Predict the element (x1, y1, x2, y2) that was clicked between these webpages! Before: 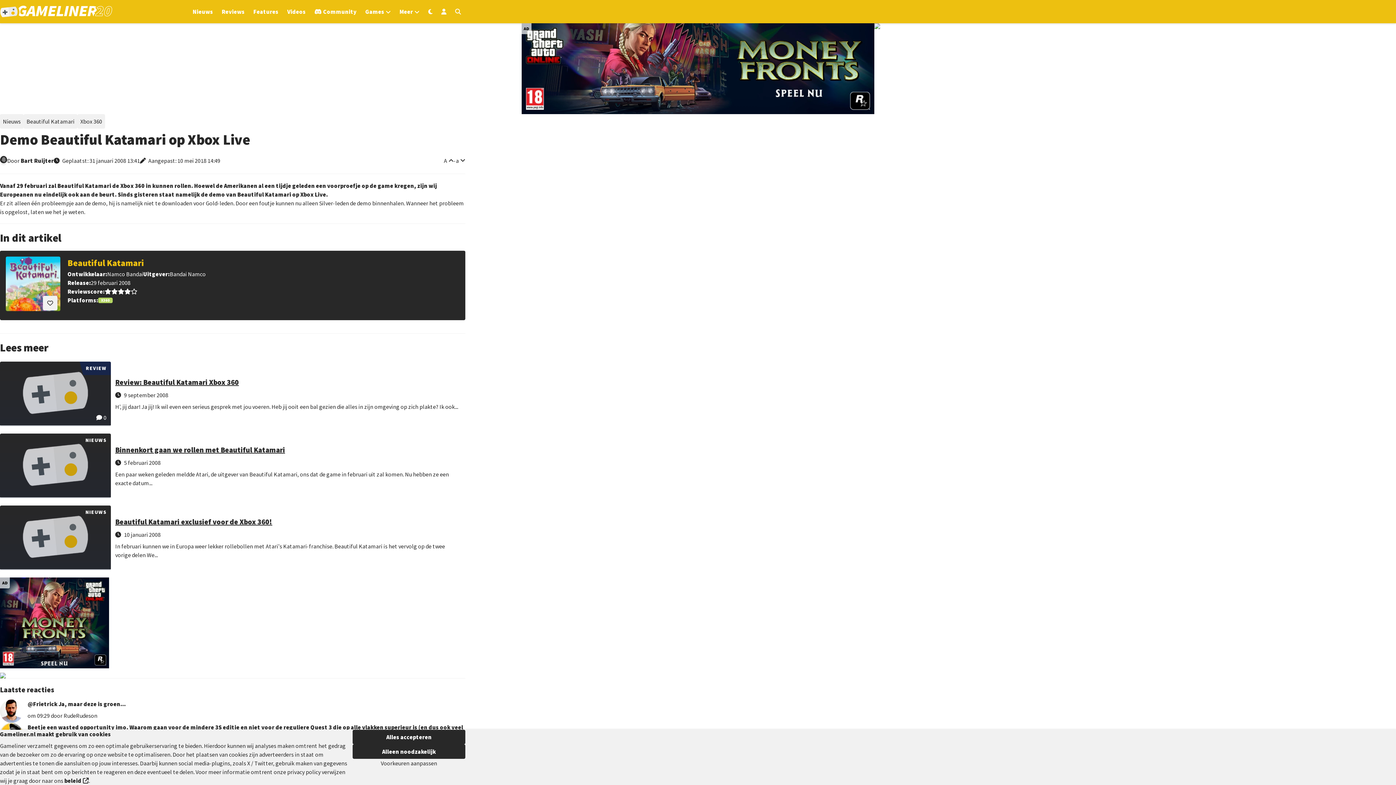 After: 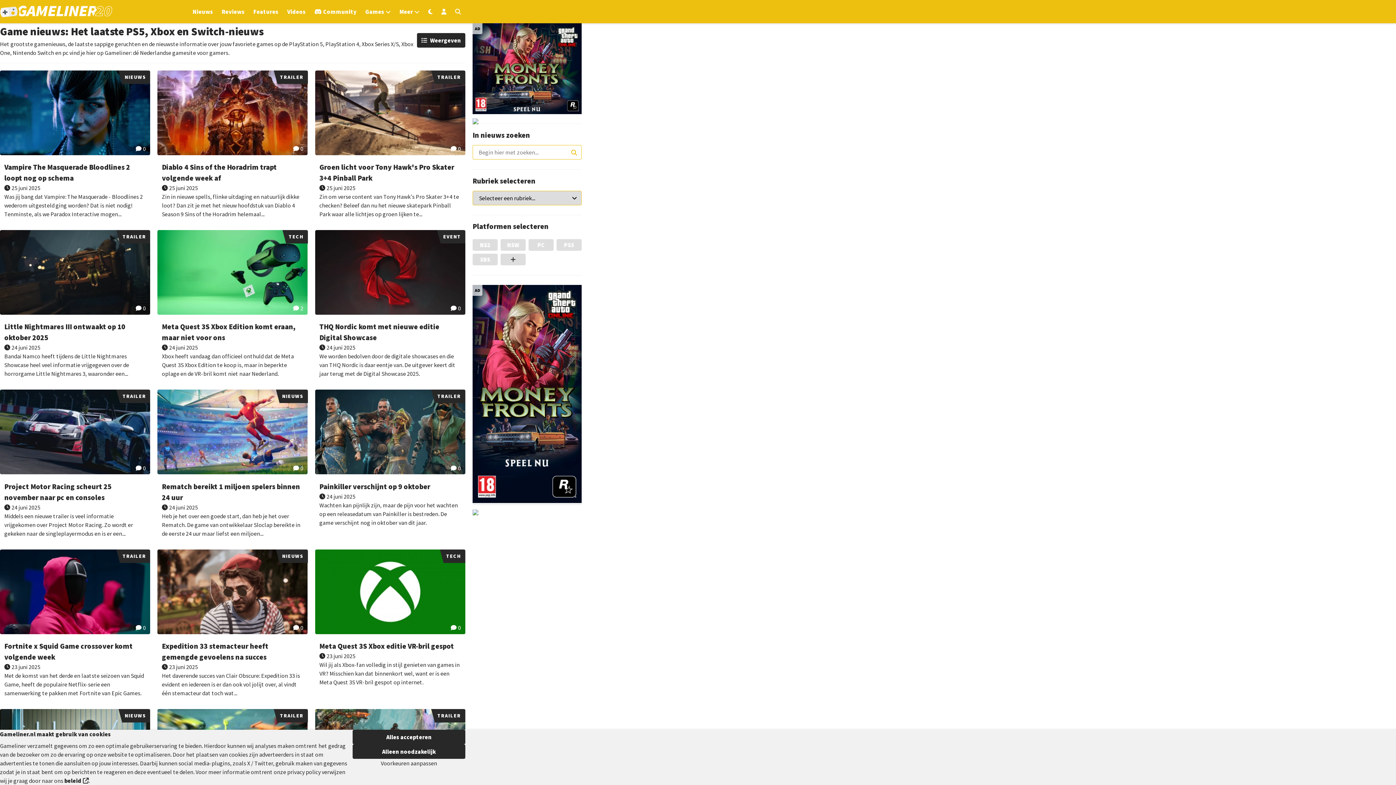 Action: label: Nieuws bbox: (2, 117, 20, 125)